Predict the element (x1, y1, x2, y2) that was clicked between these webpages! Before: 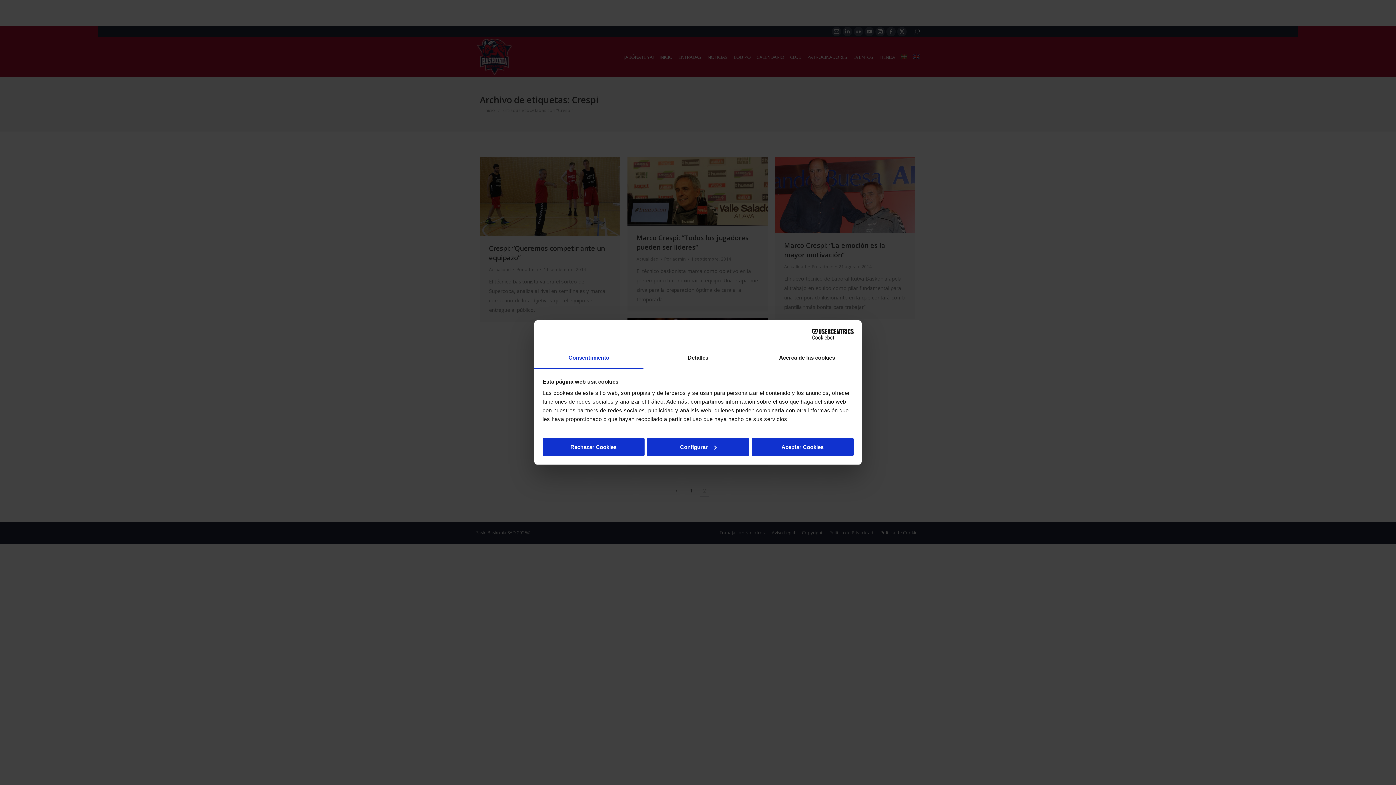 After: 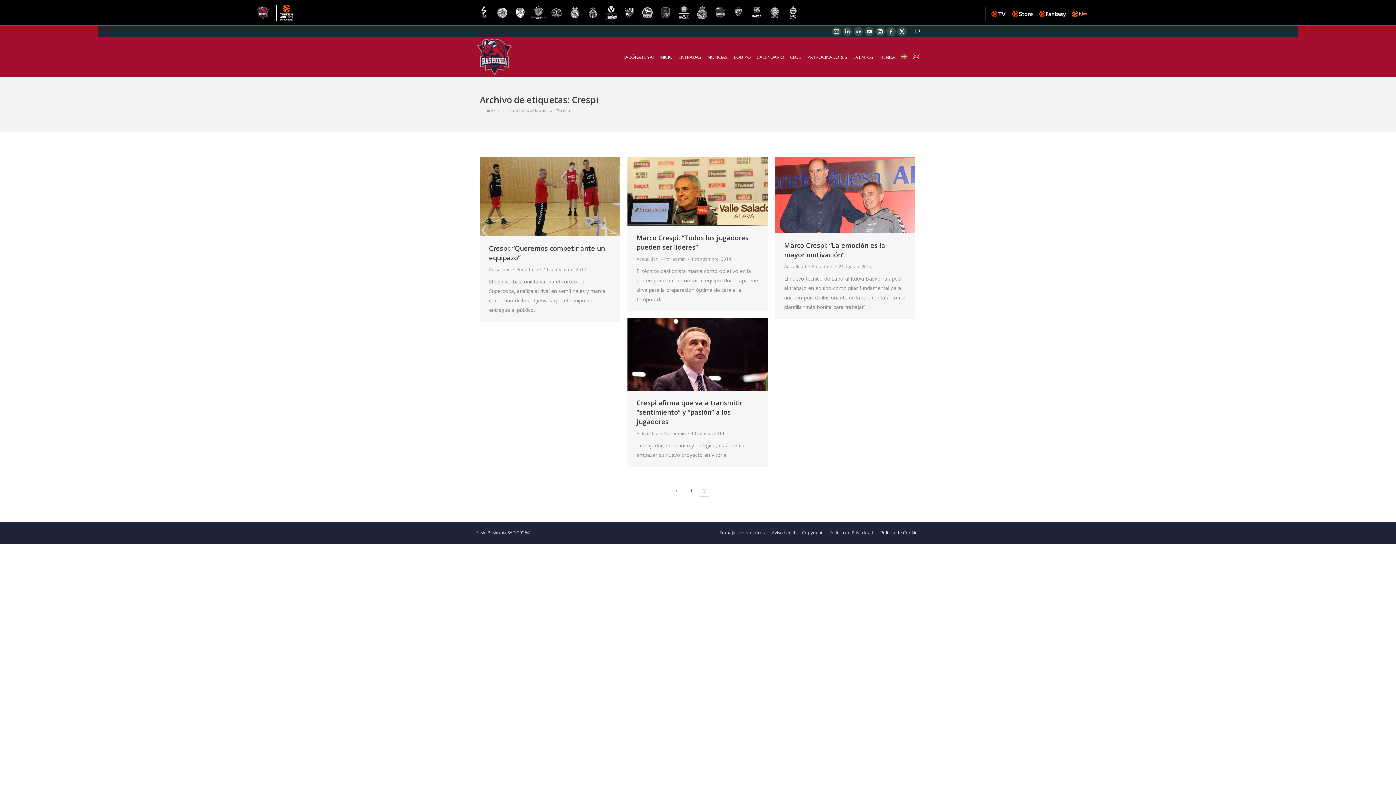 Action: label: Aceptar Cookies bbox: (751, 437, 853, 456)